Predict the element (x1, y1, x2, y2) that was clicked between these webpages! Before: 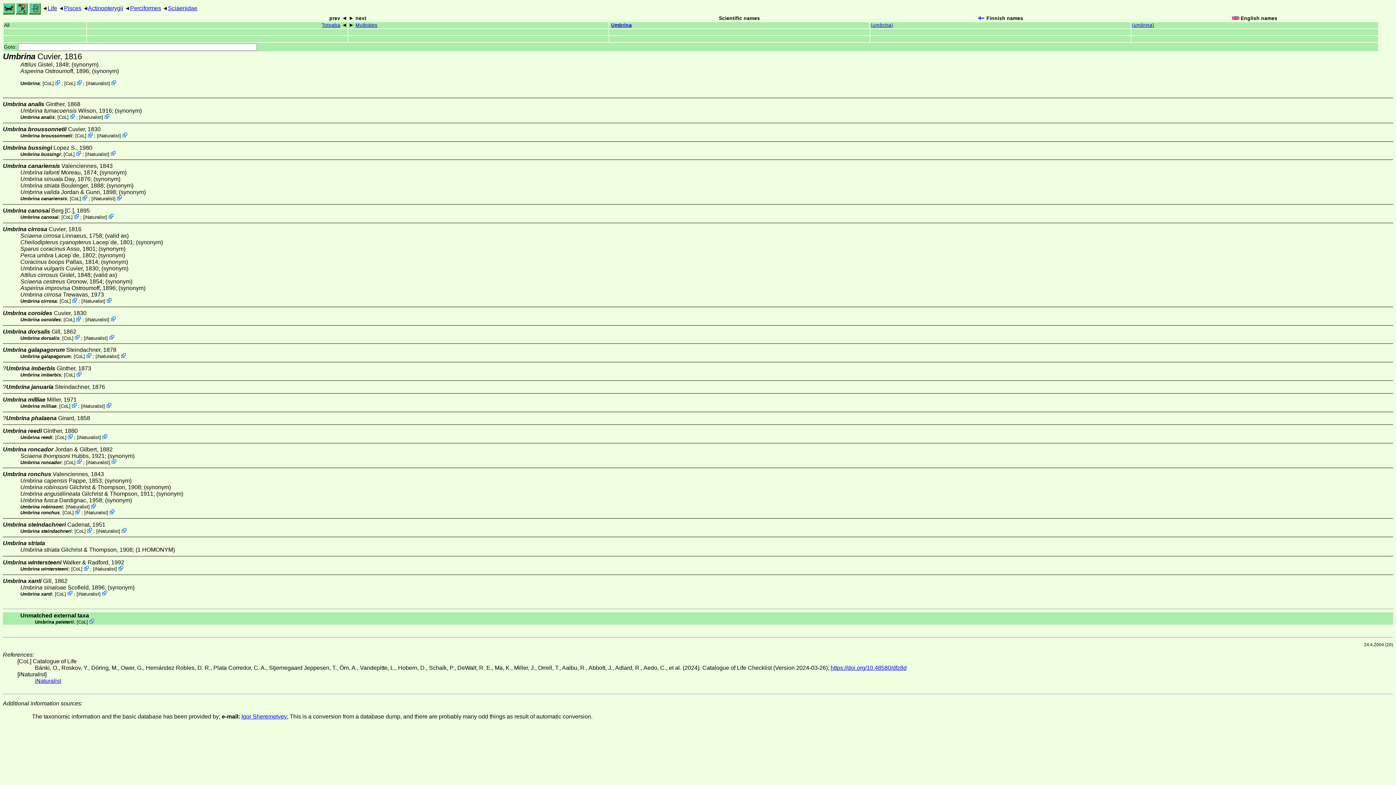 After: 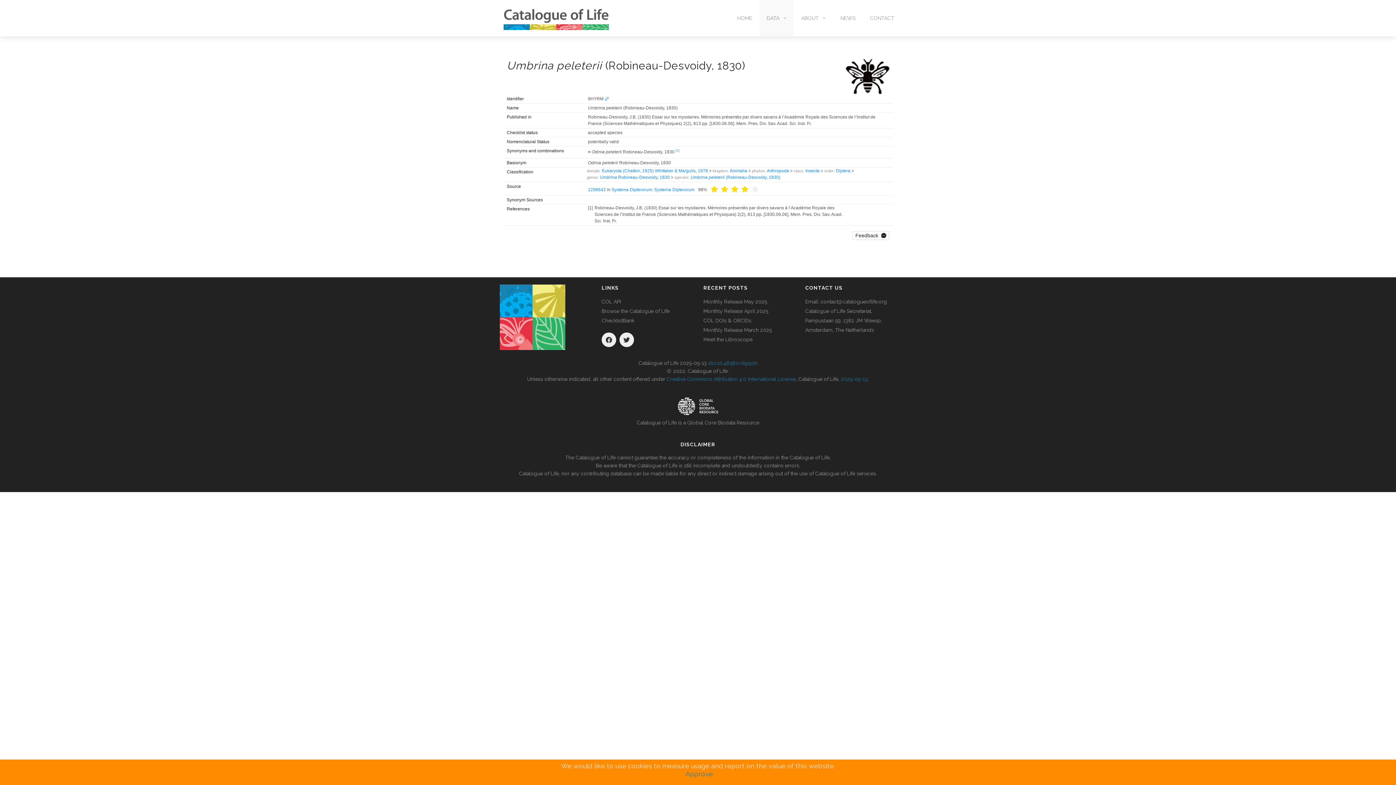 Action: bbox: (89, 619, 94, 625)